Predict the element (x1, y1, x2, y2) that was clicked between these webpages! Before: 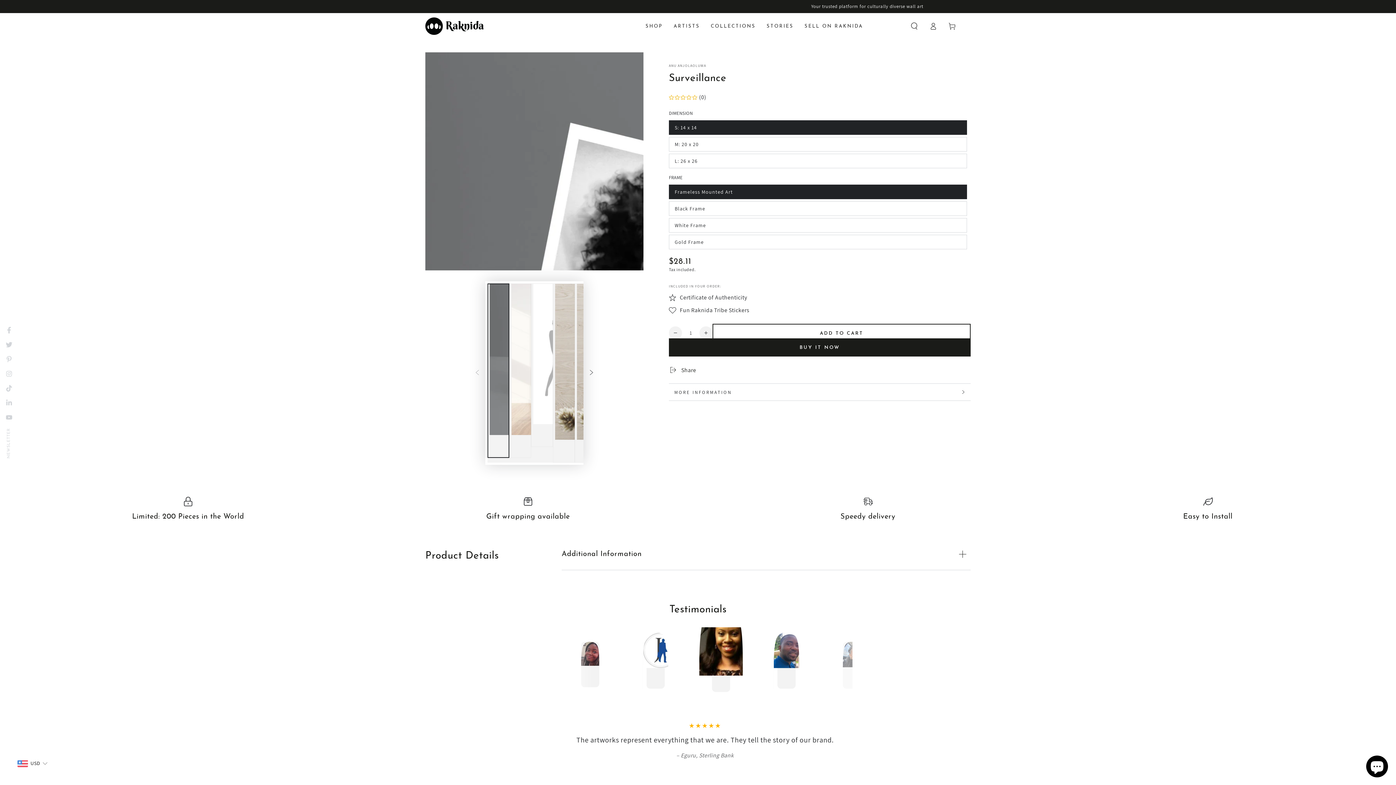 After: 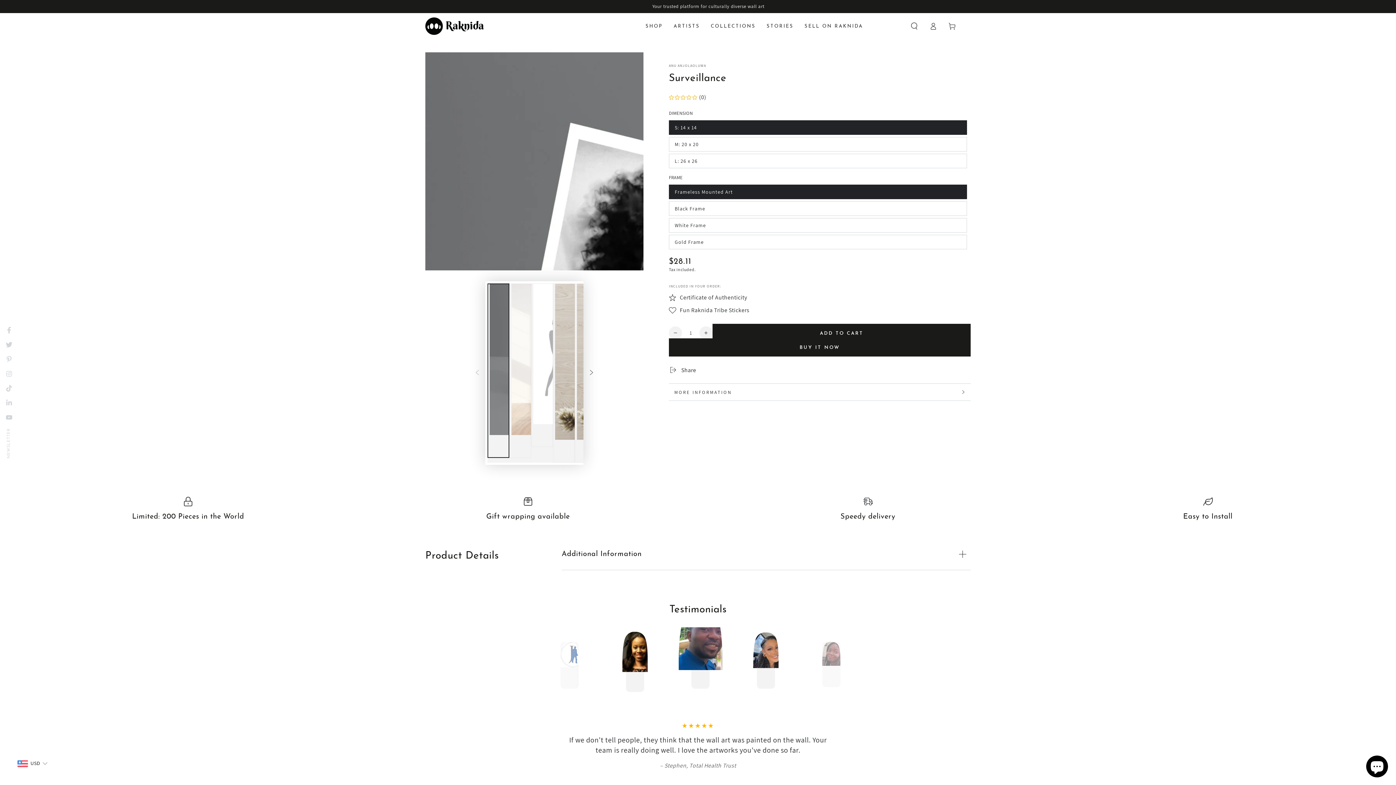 Action: bbox: (712, 324, 970, 342) label: ADD TO CART